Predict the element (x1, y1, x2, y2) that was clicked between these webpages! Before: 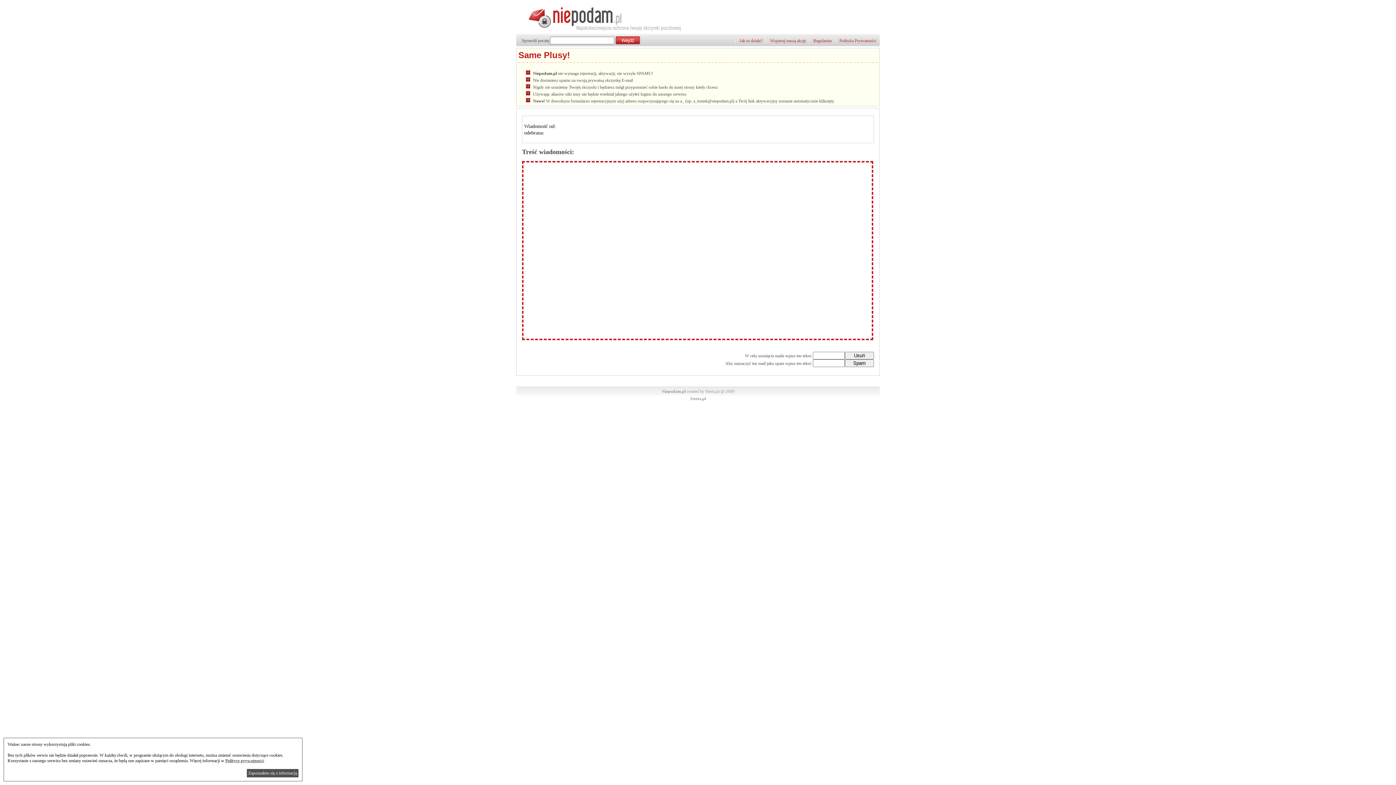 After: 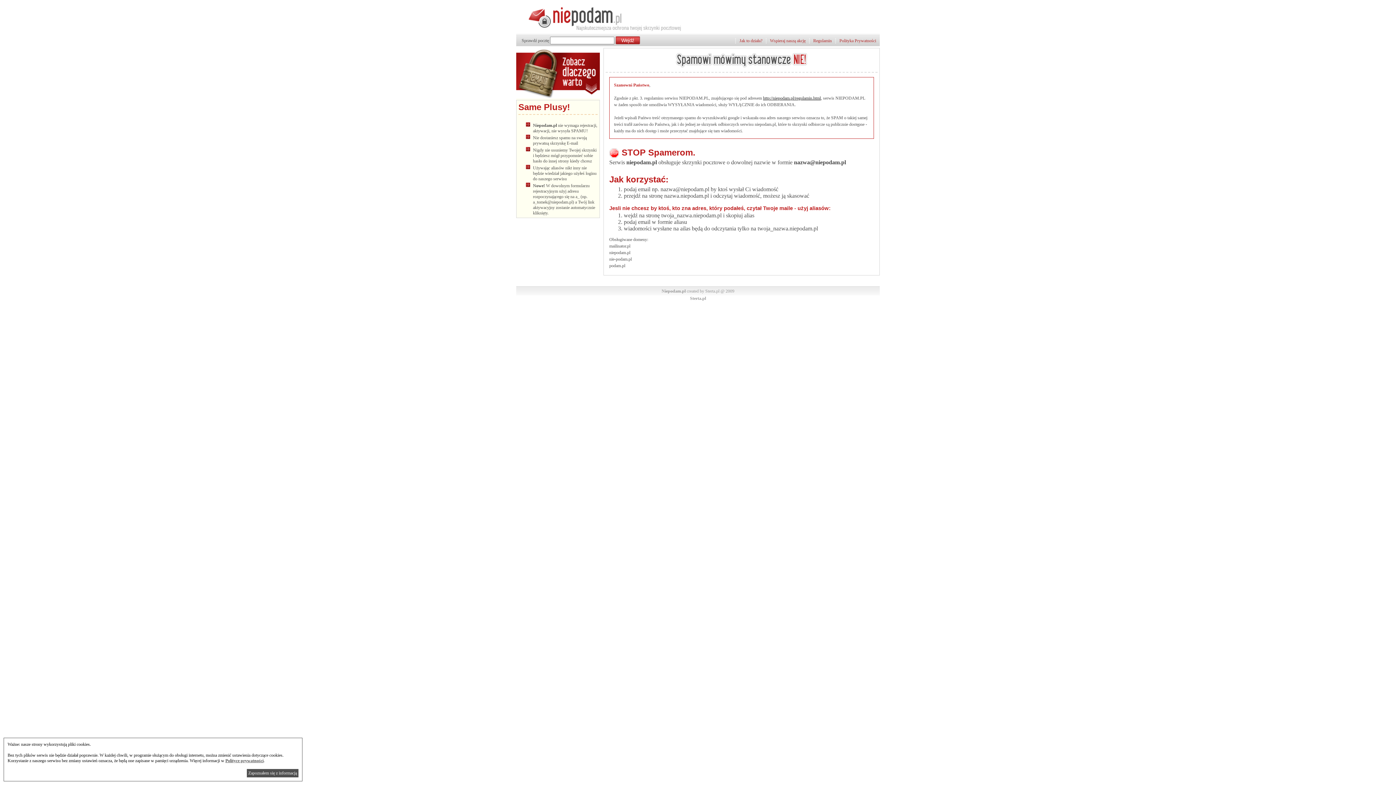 Action: label: Jak to działa? bbox: (739, 38, 762, 43)